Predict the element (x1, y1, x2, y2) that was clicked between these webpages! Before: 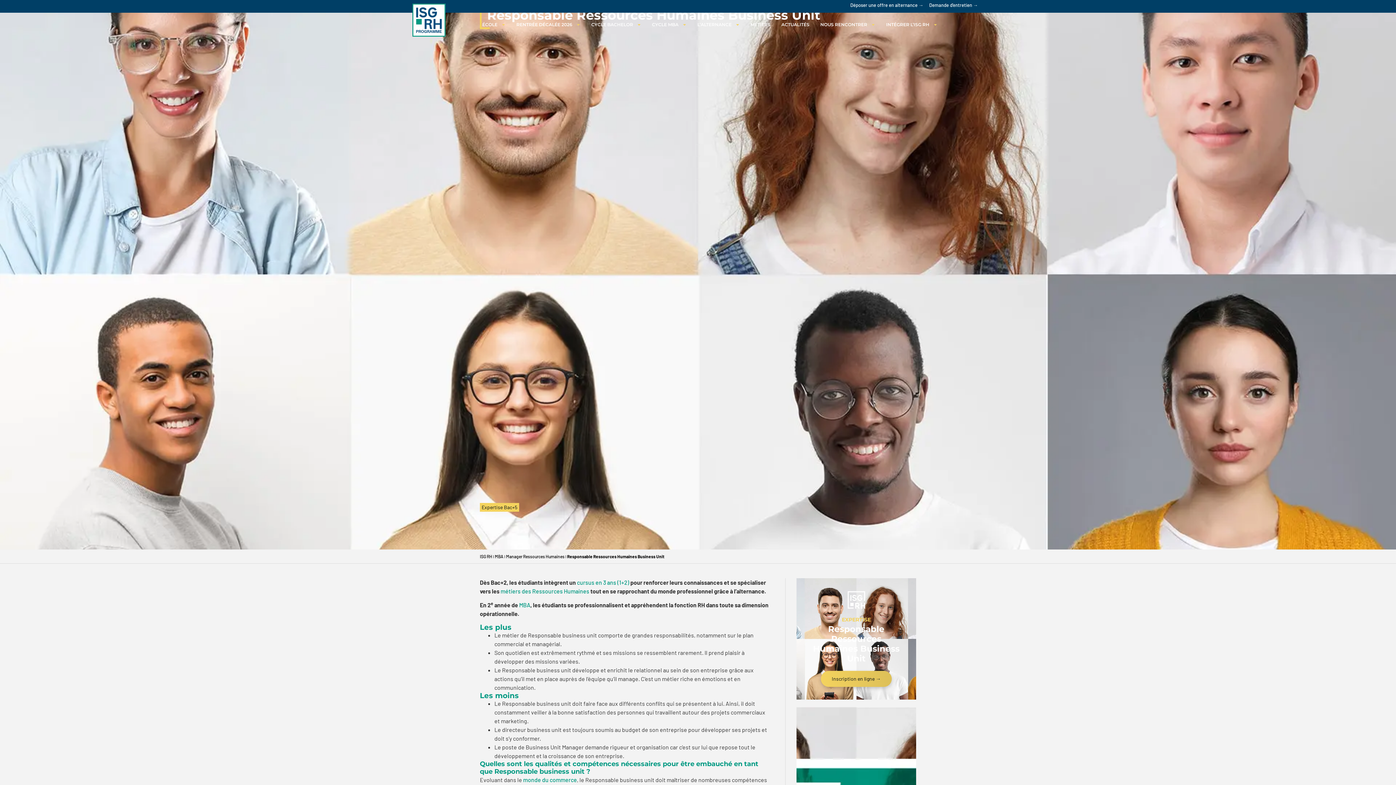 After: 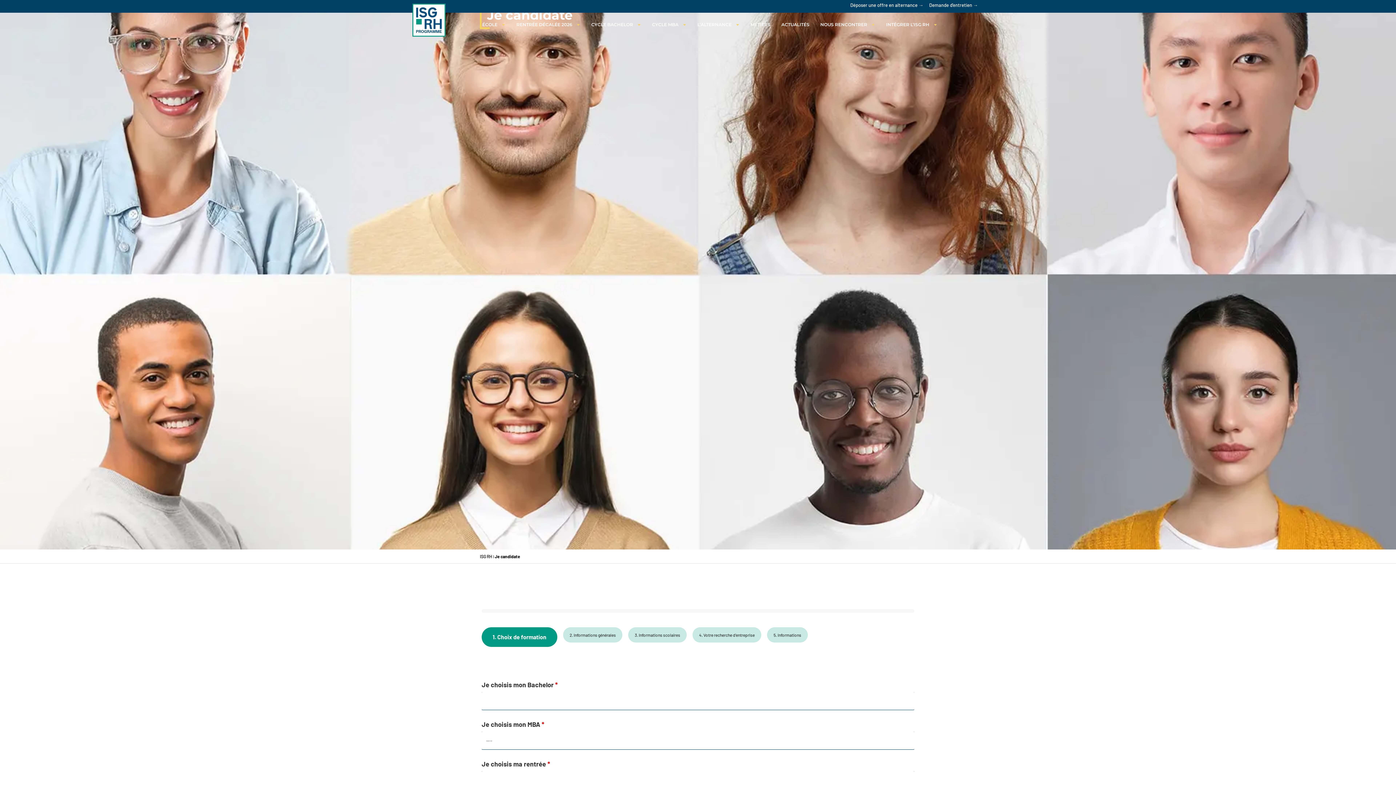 Action: label: Inscription bbox: (1369, 138, 1389, 143)